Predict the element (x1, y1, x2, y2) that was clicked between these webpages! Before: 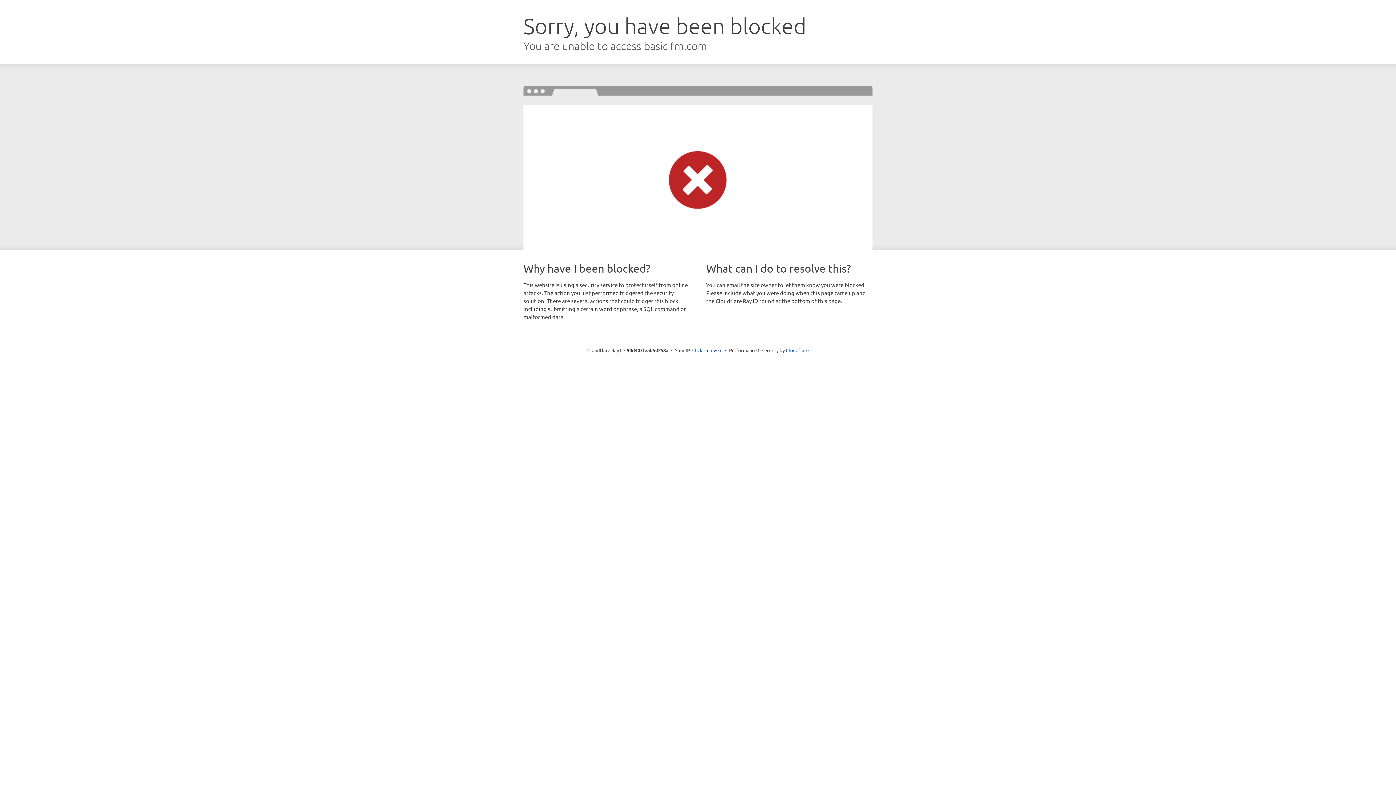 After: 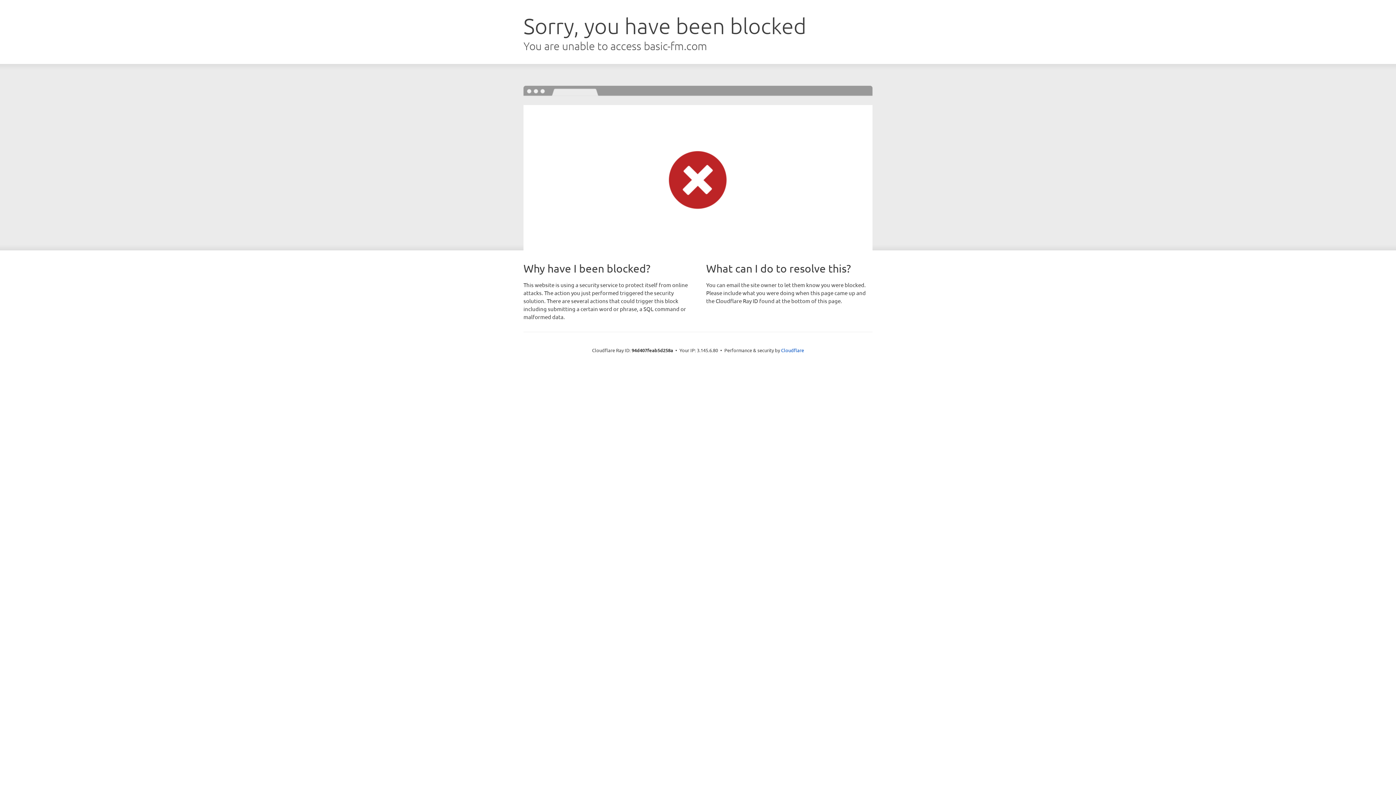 Action: bbox: (692, 346, 722, 353) label: Click to reveal